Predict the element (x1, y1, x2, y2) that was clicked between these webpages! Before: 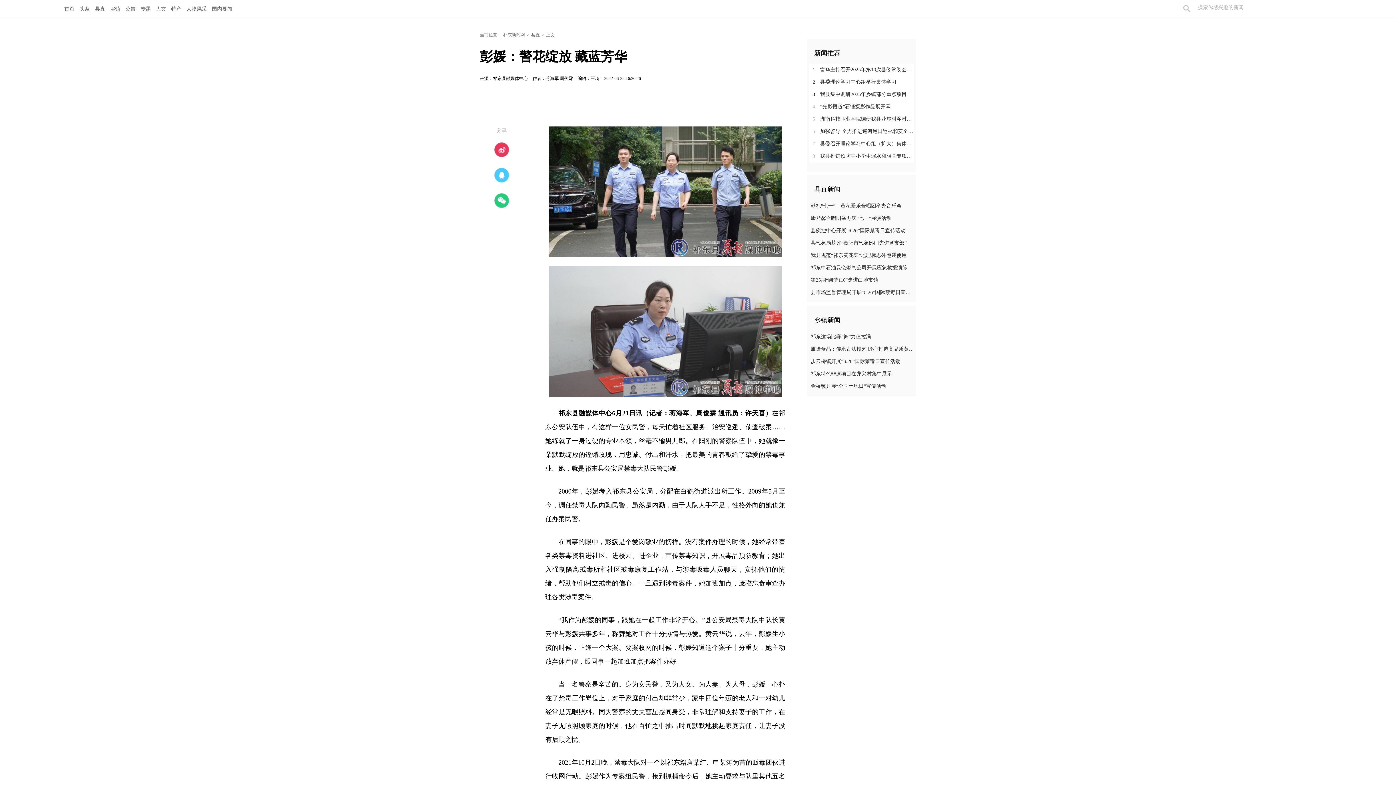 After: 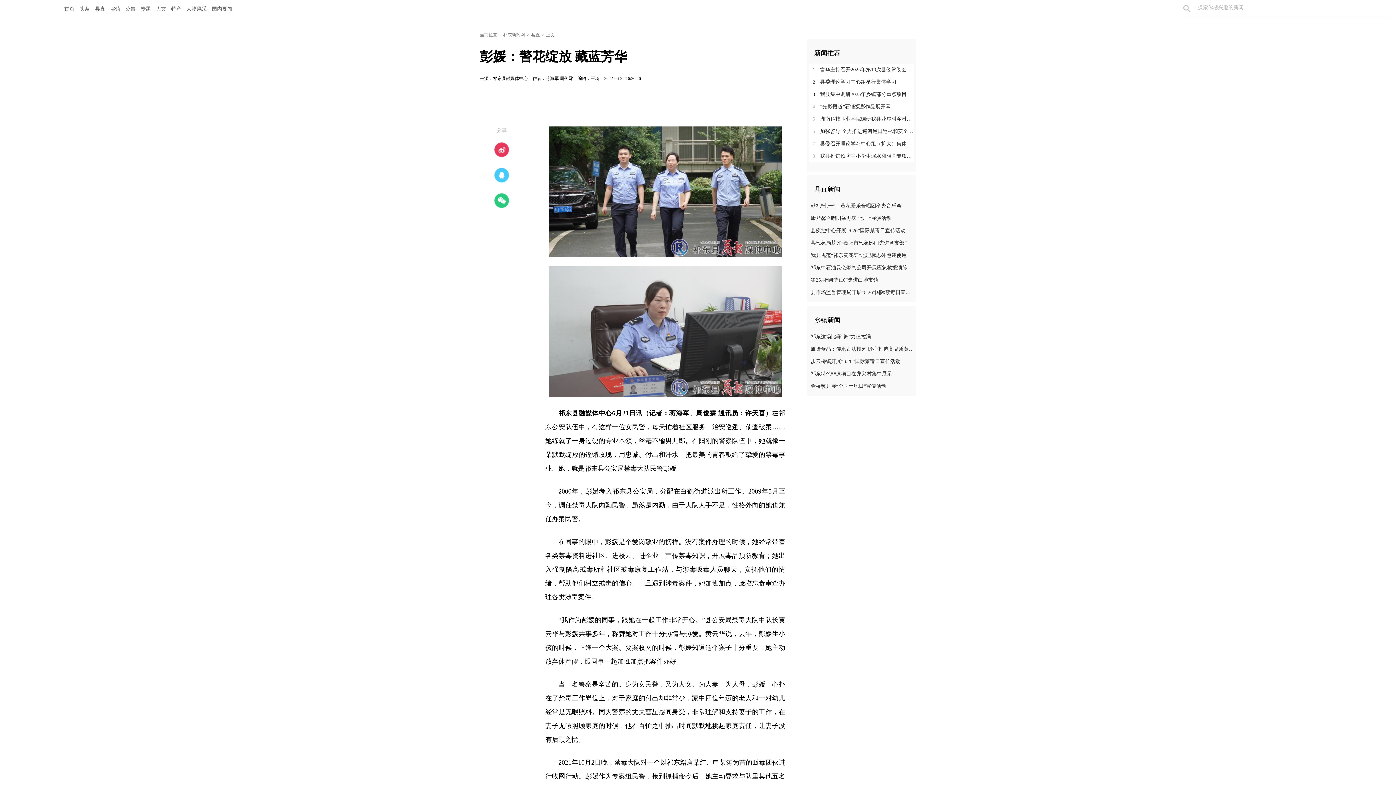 Action: label: 县直 bbox: (529, 32, 541, 37)